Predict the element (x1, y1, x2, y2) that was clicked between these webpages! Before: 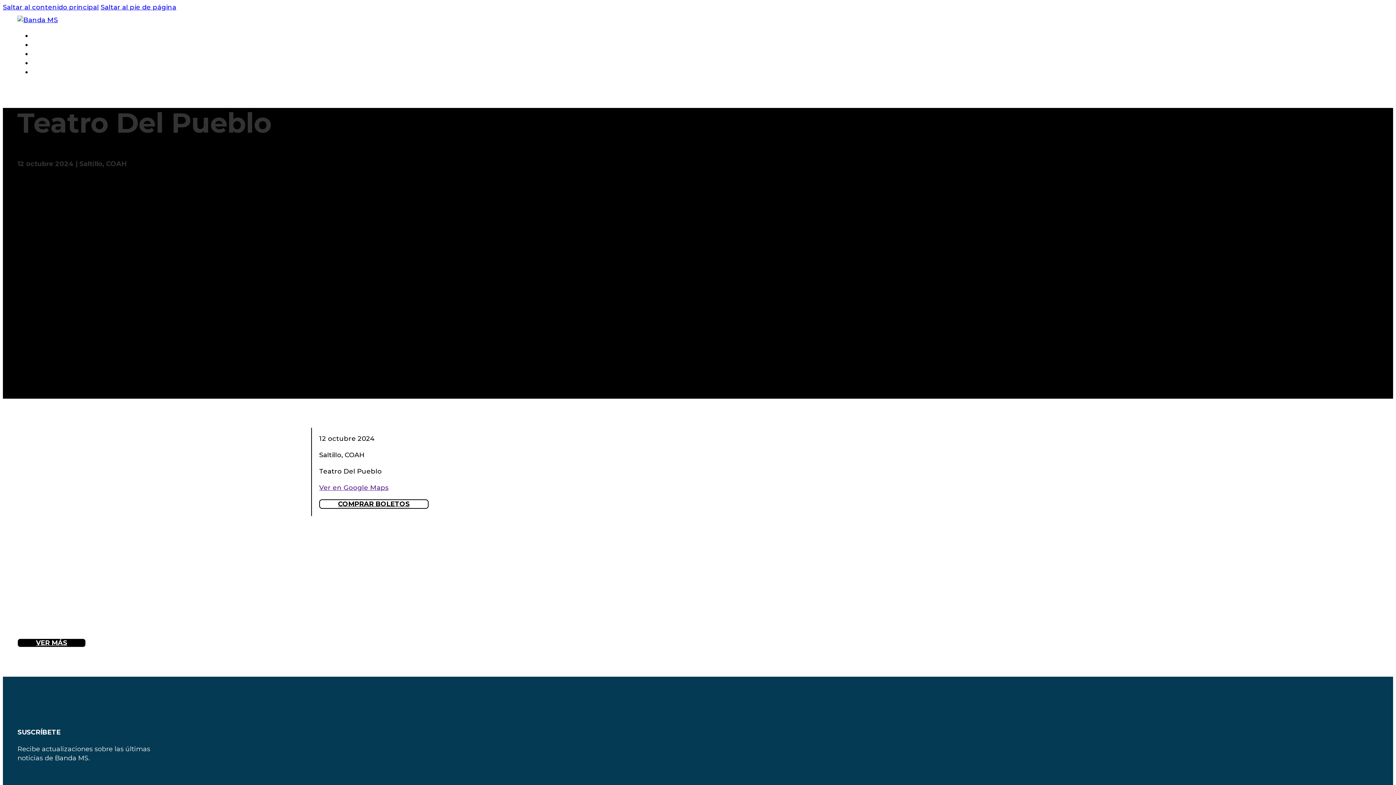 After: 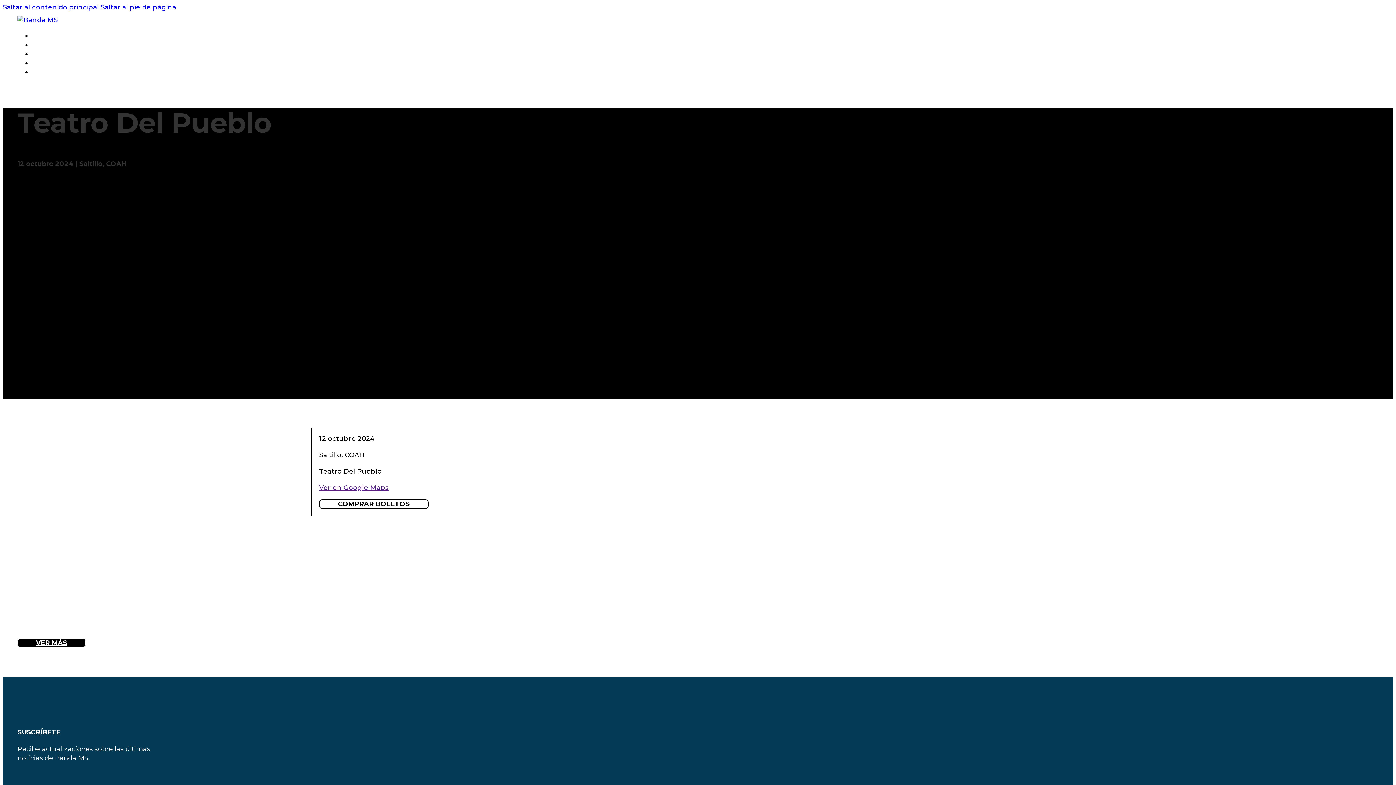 Action: bbox: (319, 483, 388, 491) label: Ver en Google Maps